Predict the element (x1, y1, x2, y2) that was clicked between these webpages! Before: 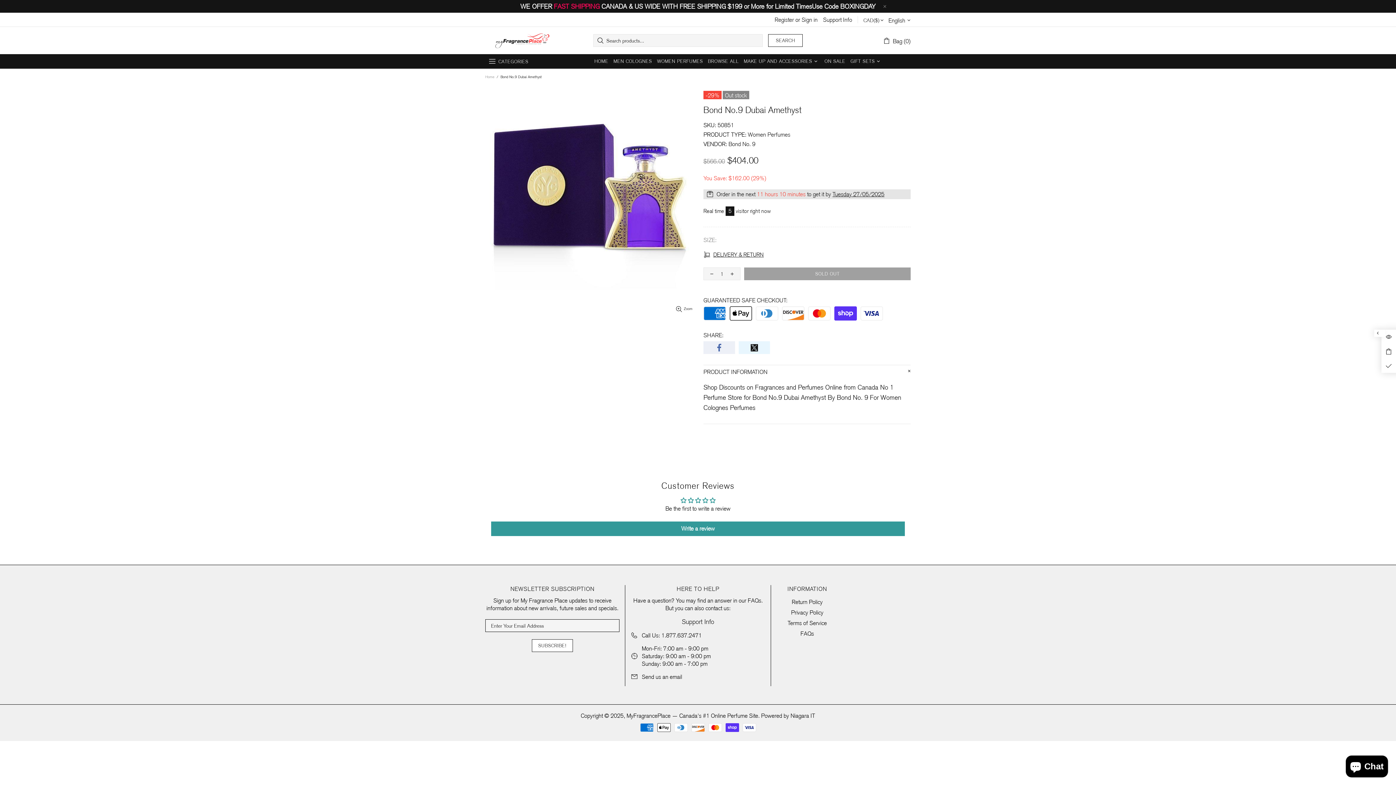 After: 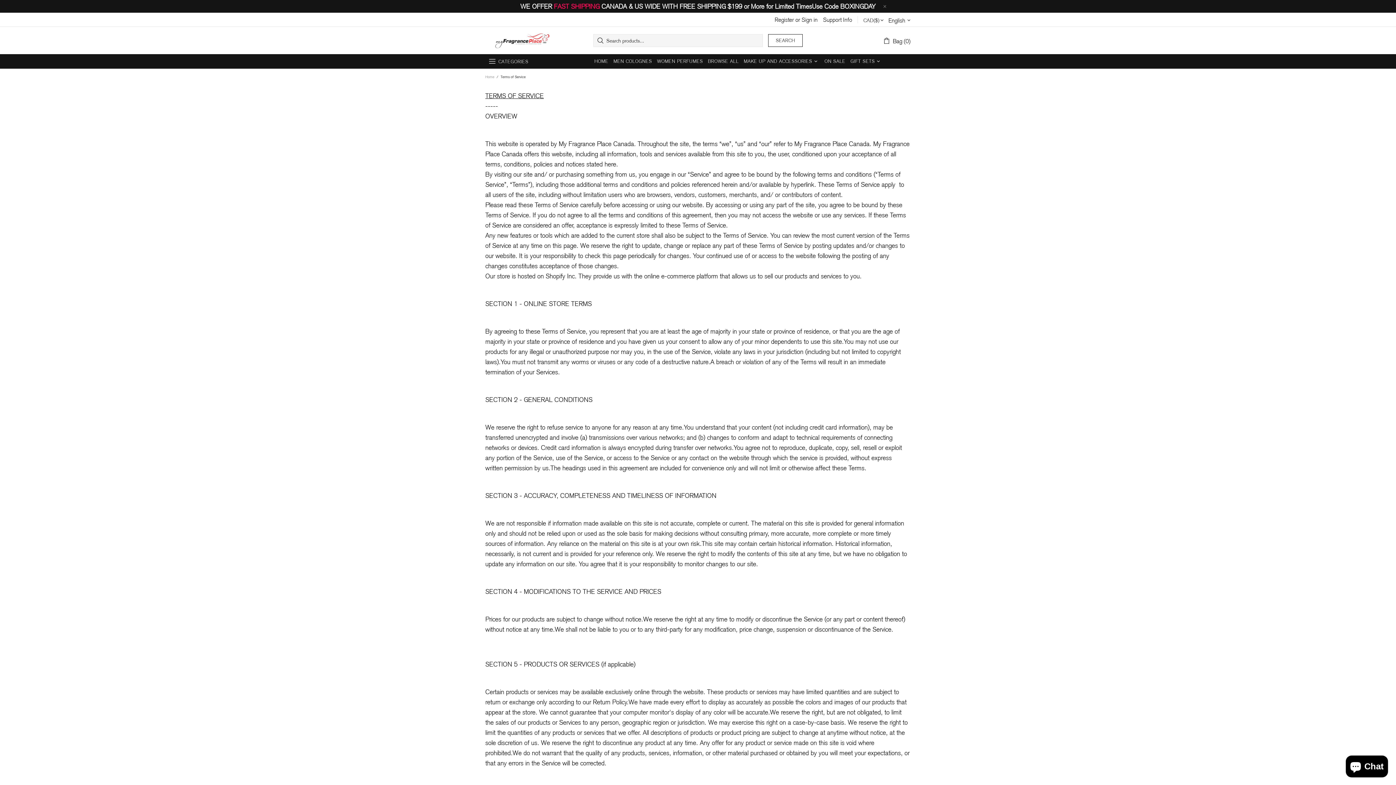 Action: label: Terms of Service bbox: (787, 619, 827, 627)